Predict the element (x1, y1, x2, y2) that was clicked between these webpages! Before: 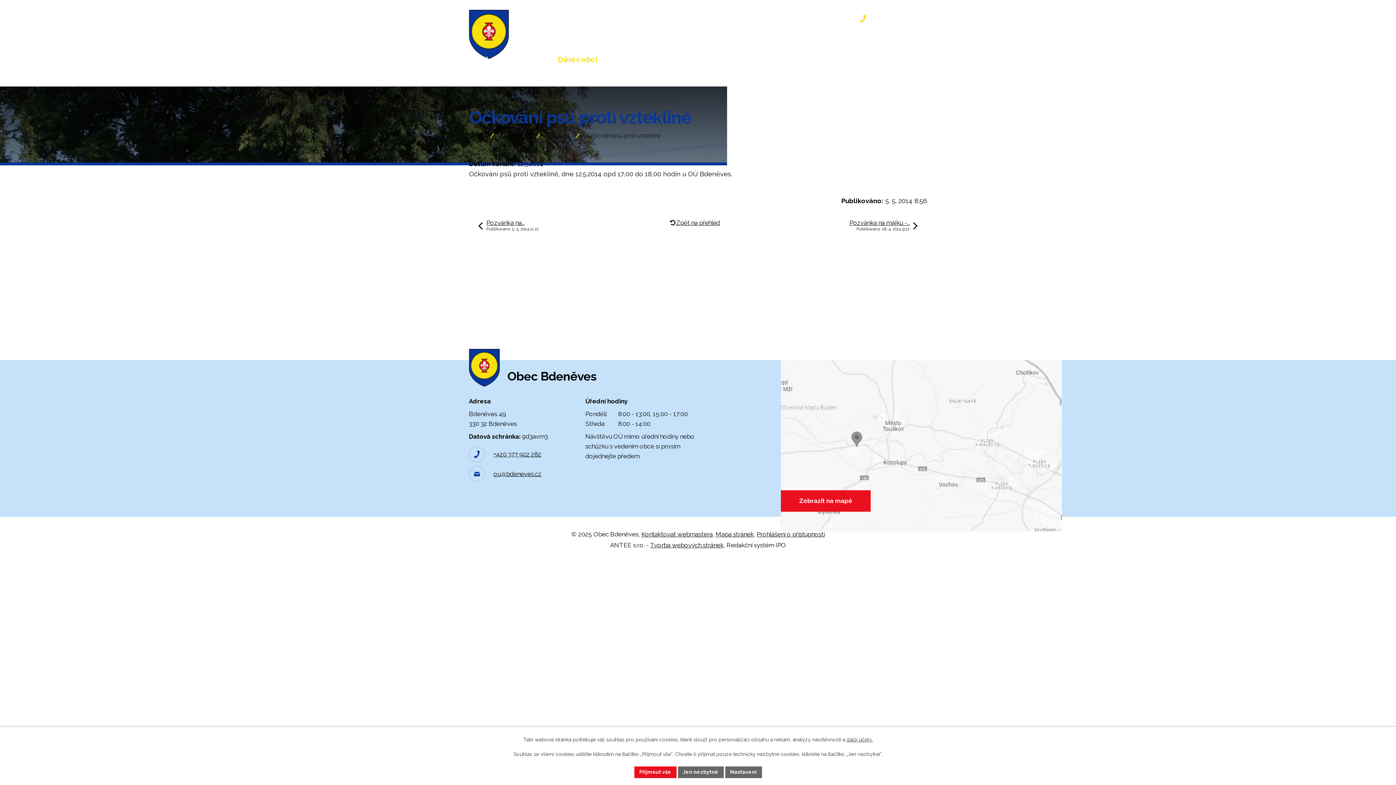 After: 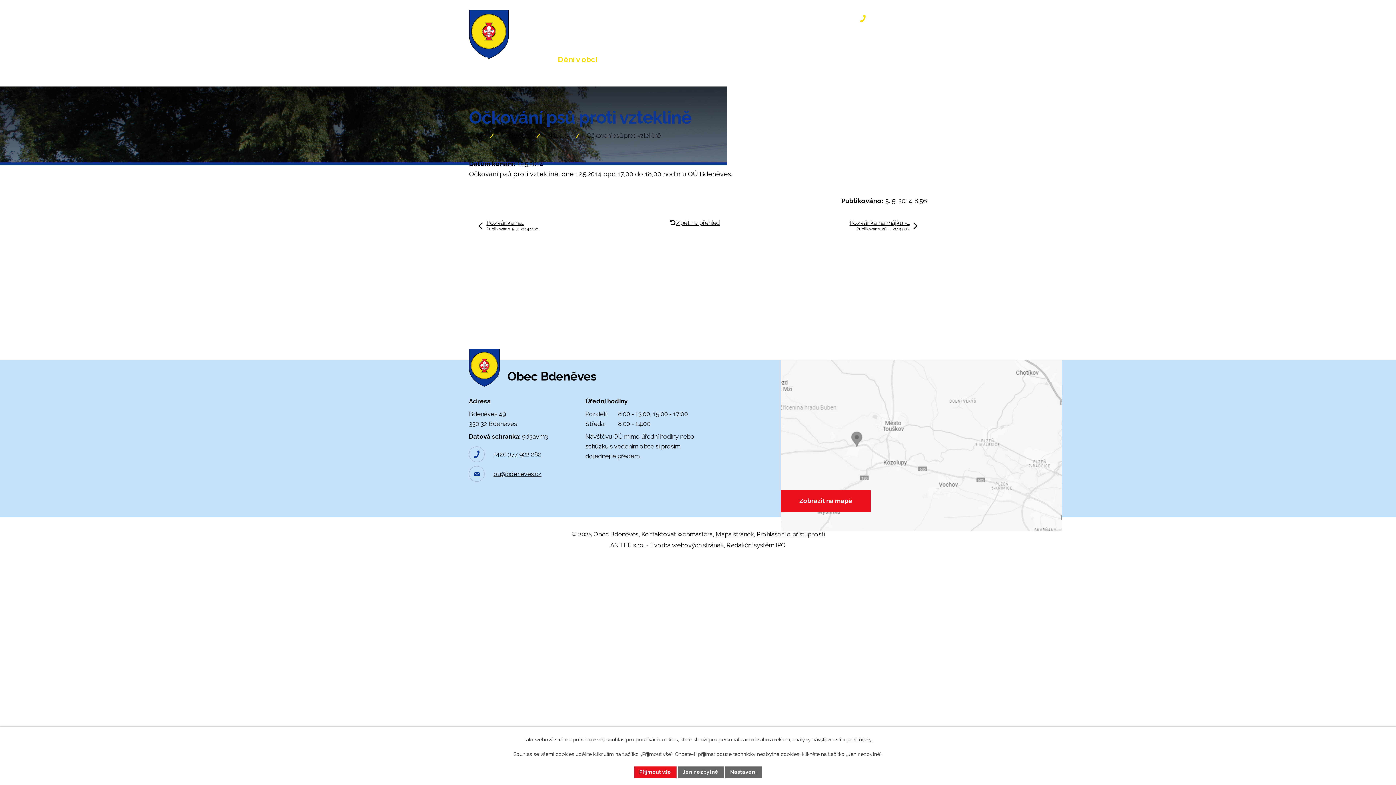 Action: label: Kontaktovat webmastera bbox: (641, 531, 712, 538)